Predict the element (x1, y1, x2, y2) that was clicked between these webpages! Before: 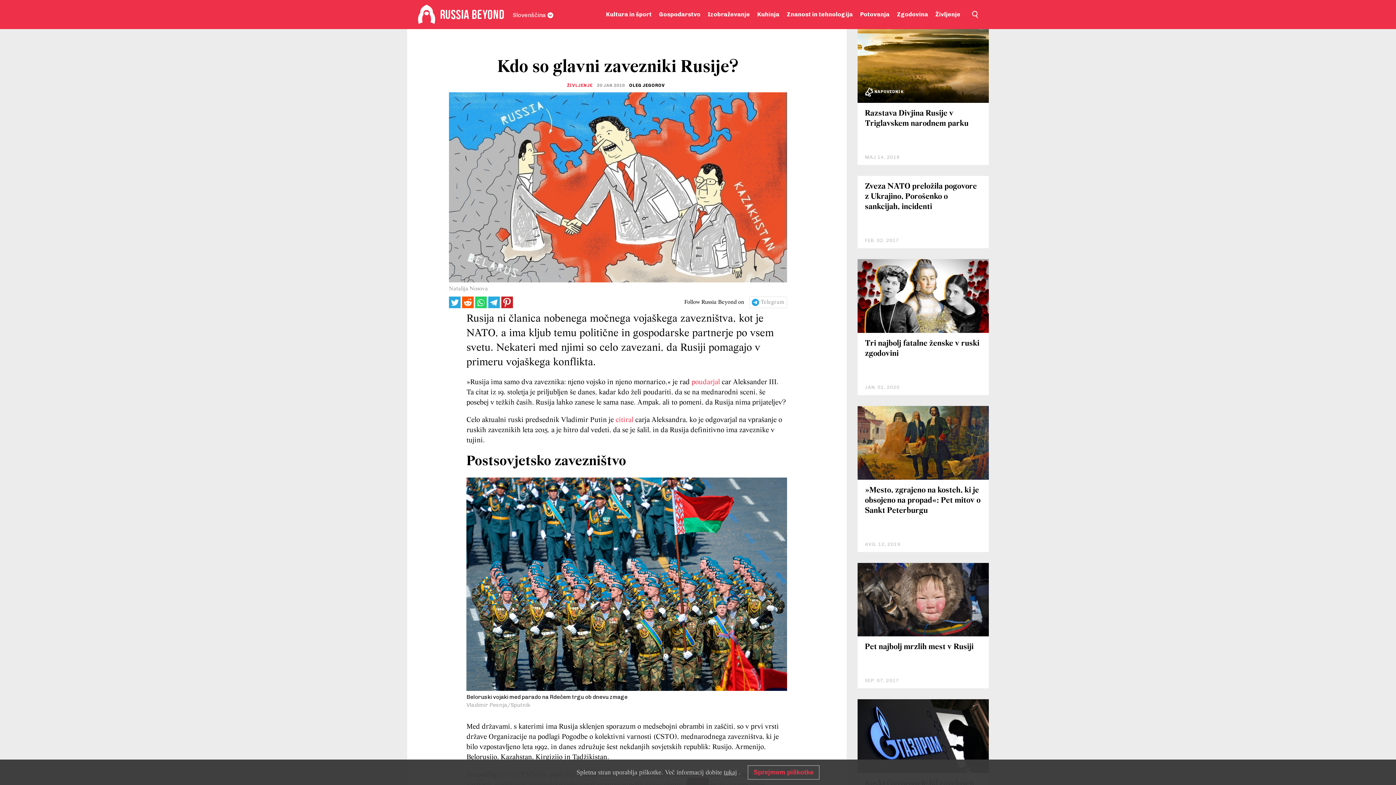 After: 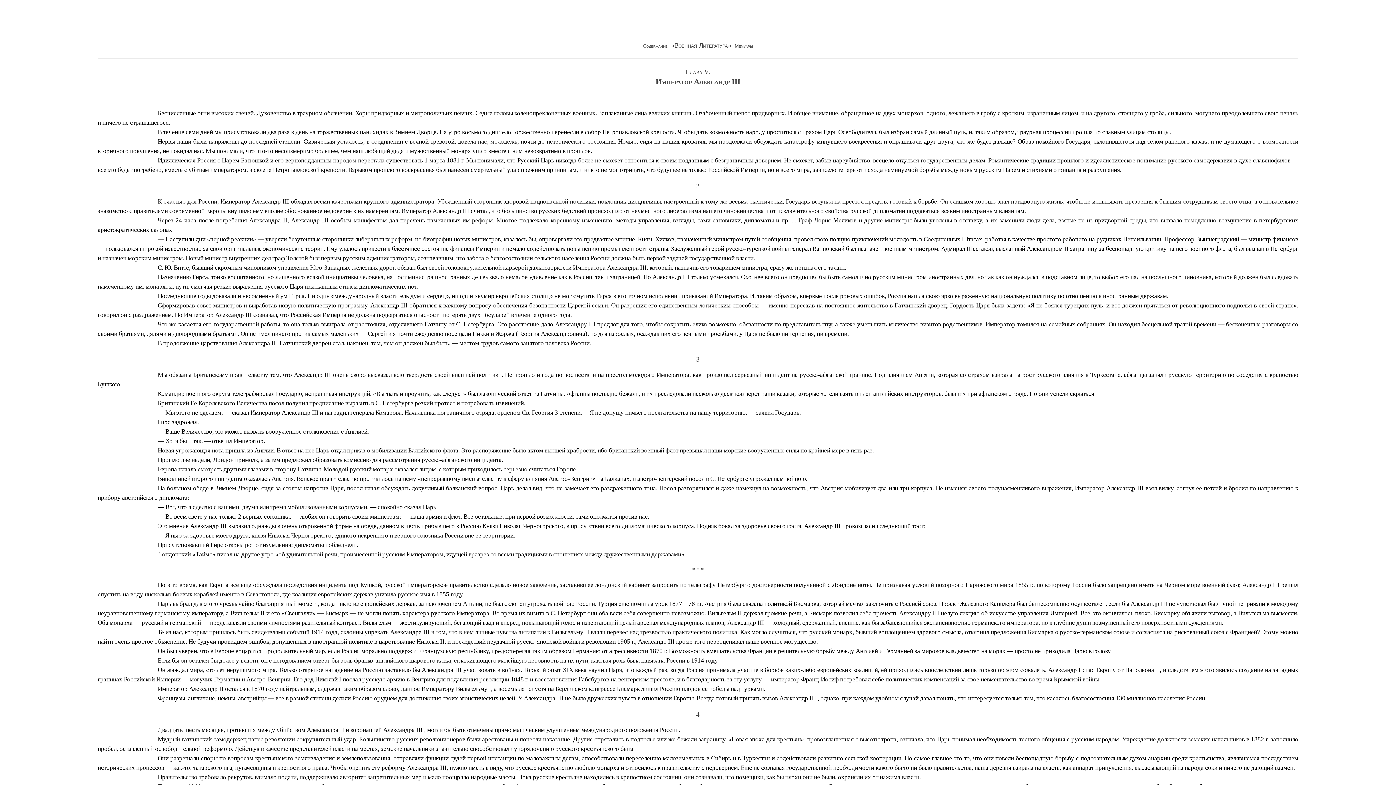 Action: bbox: (691, 378, 721, 386) label: poudarjal 